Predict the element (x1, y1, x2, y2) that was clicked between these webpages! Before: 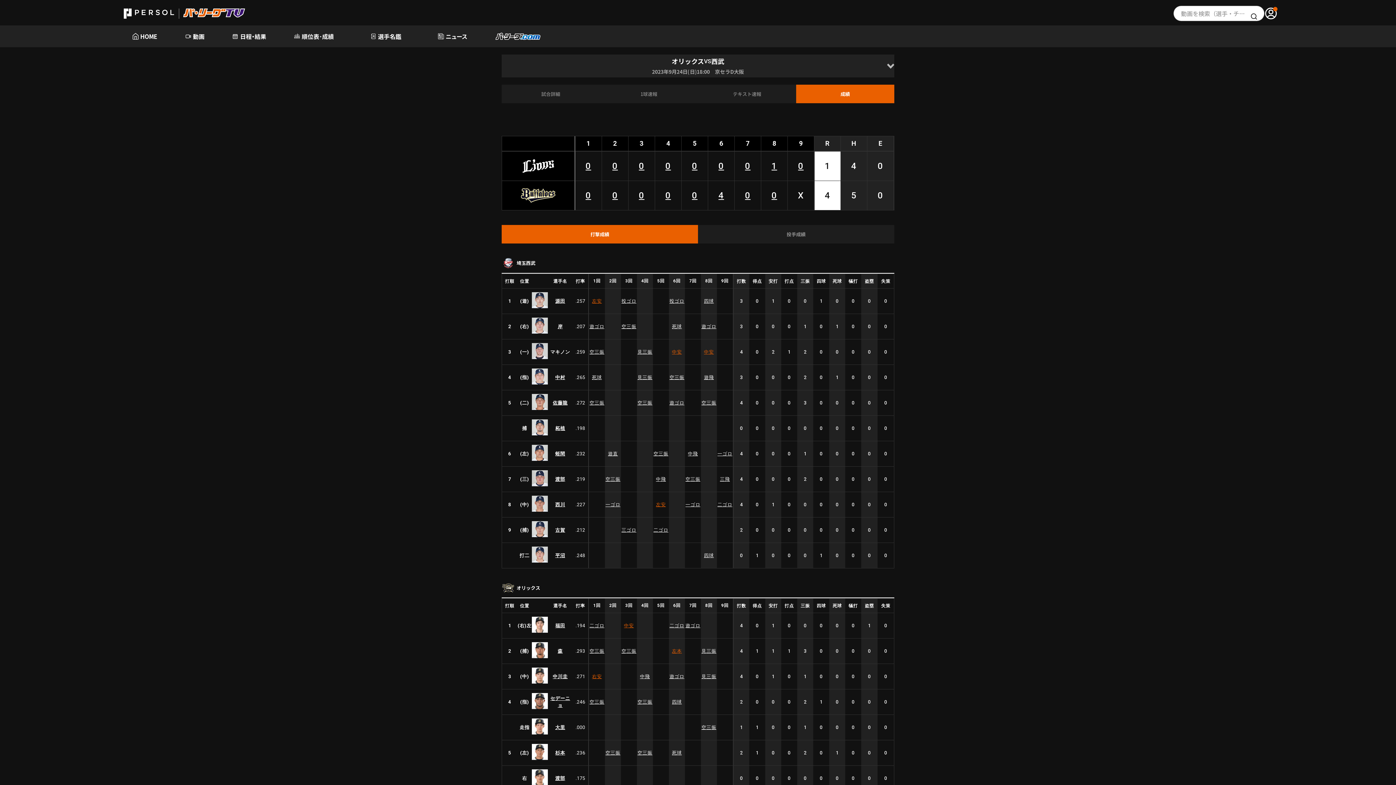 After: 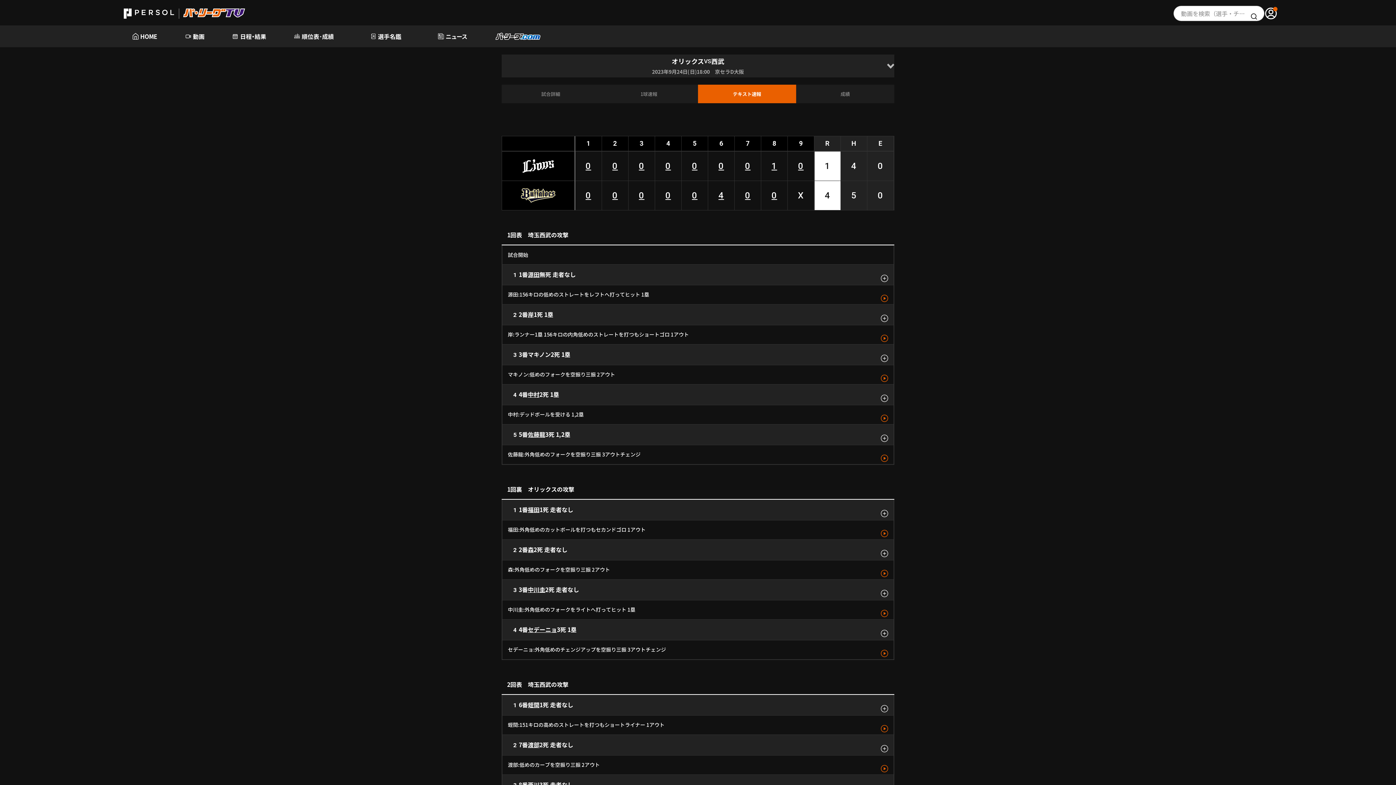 Action: bbox: (698, 84, 796, 103) label: テキスト速報